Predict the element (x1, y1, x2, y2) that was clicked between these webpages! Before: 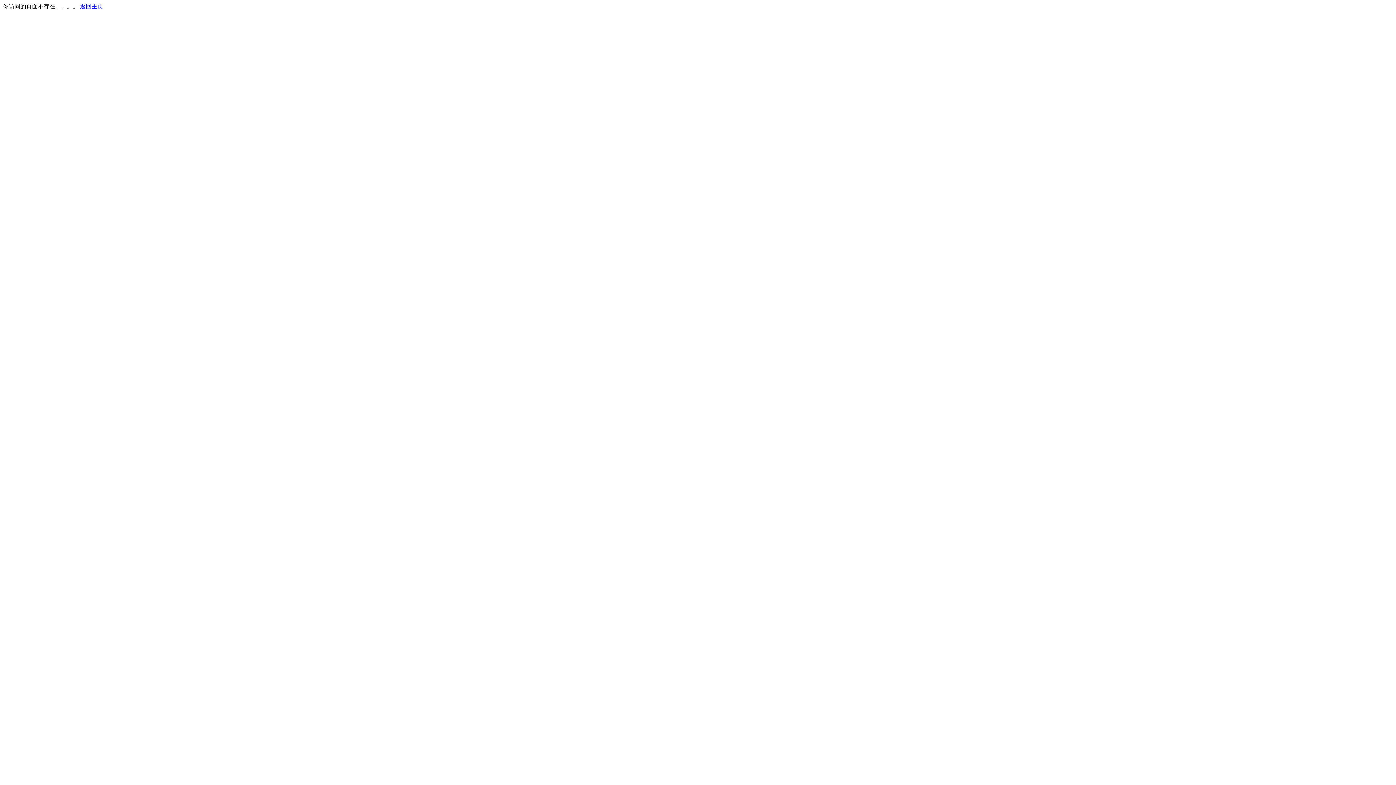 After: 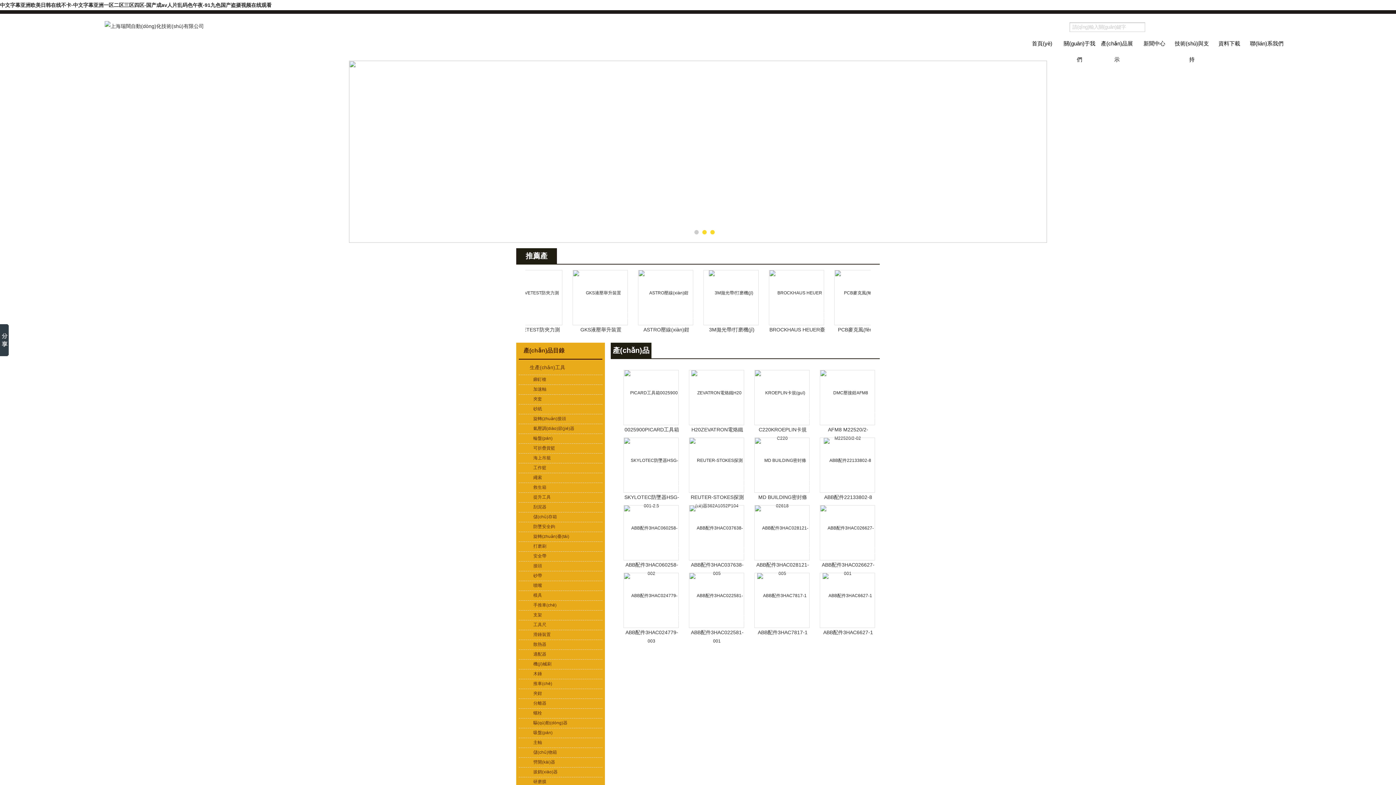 Action: label: 返回主页 bbox: (80, 3, 103, 9)